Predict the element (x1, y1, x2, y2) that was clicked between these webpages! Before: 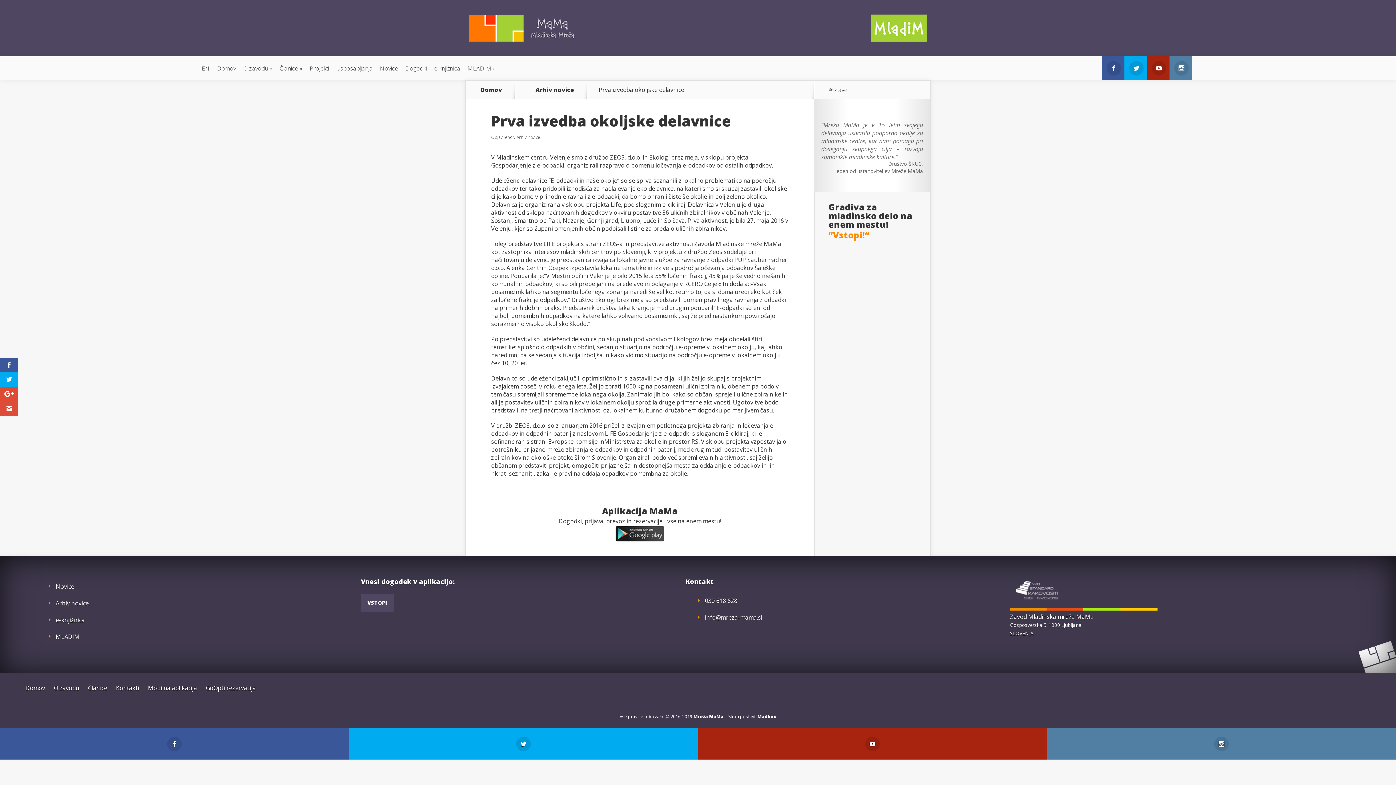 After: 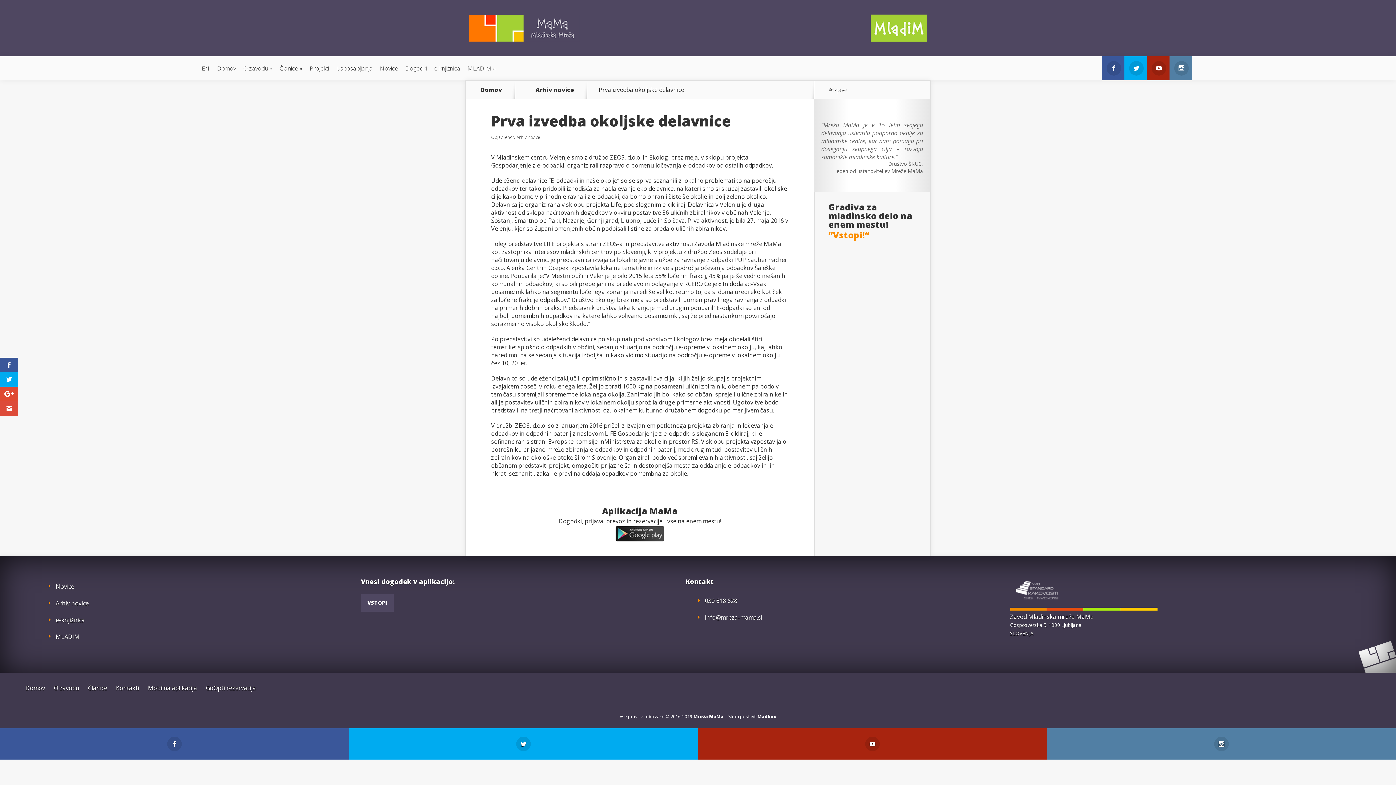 Action: bbox: (361, 594, 393, 612) label: VSTOPI